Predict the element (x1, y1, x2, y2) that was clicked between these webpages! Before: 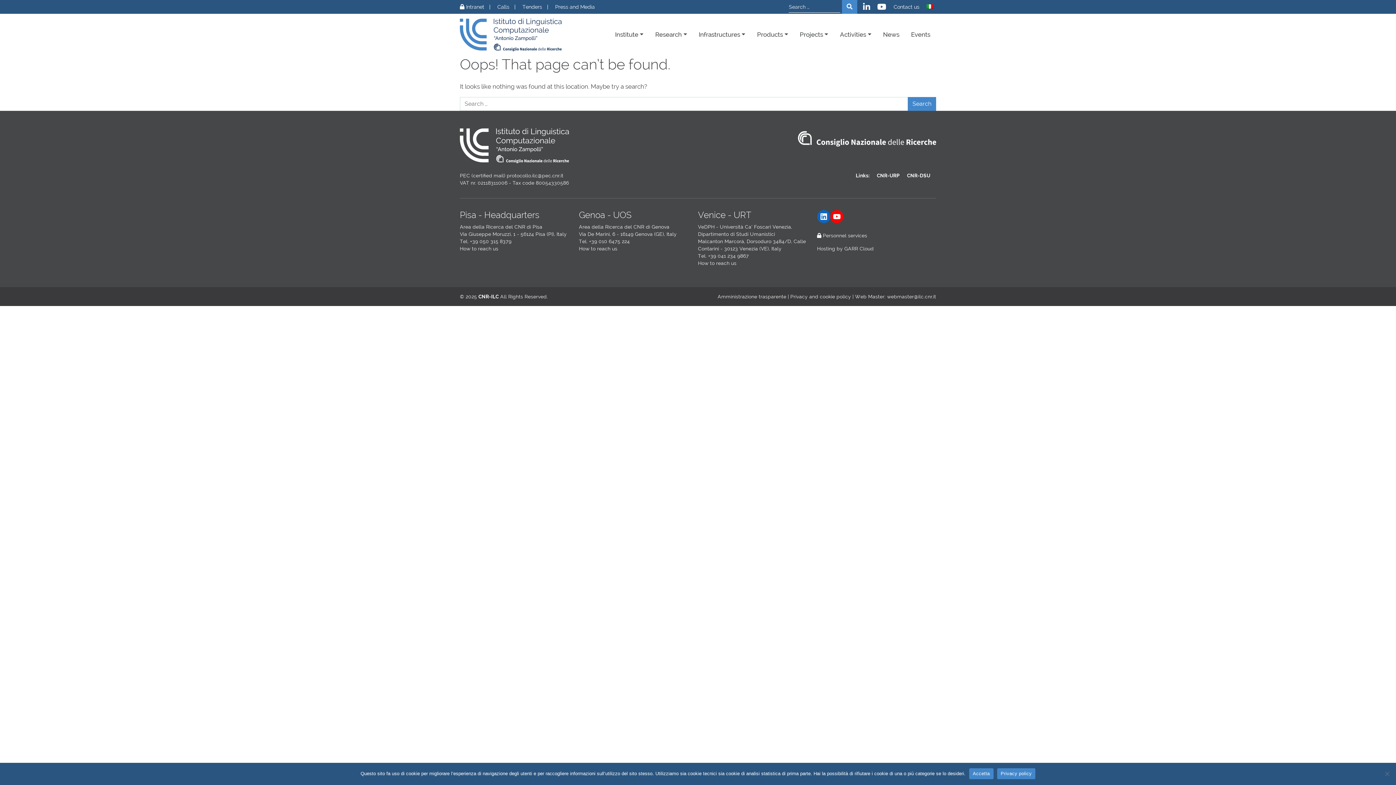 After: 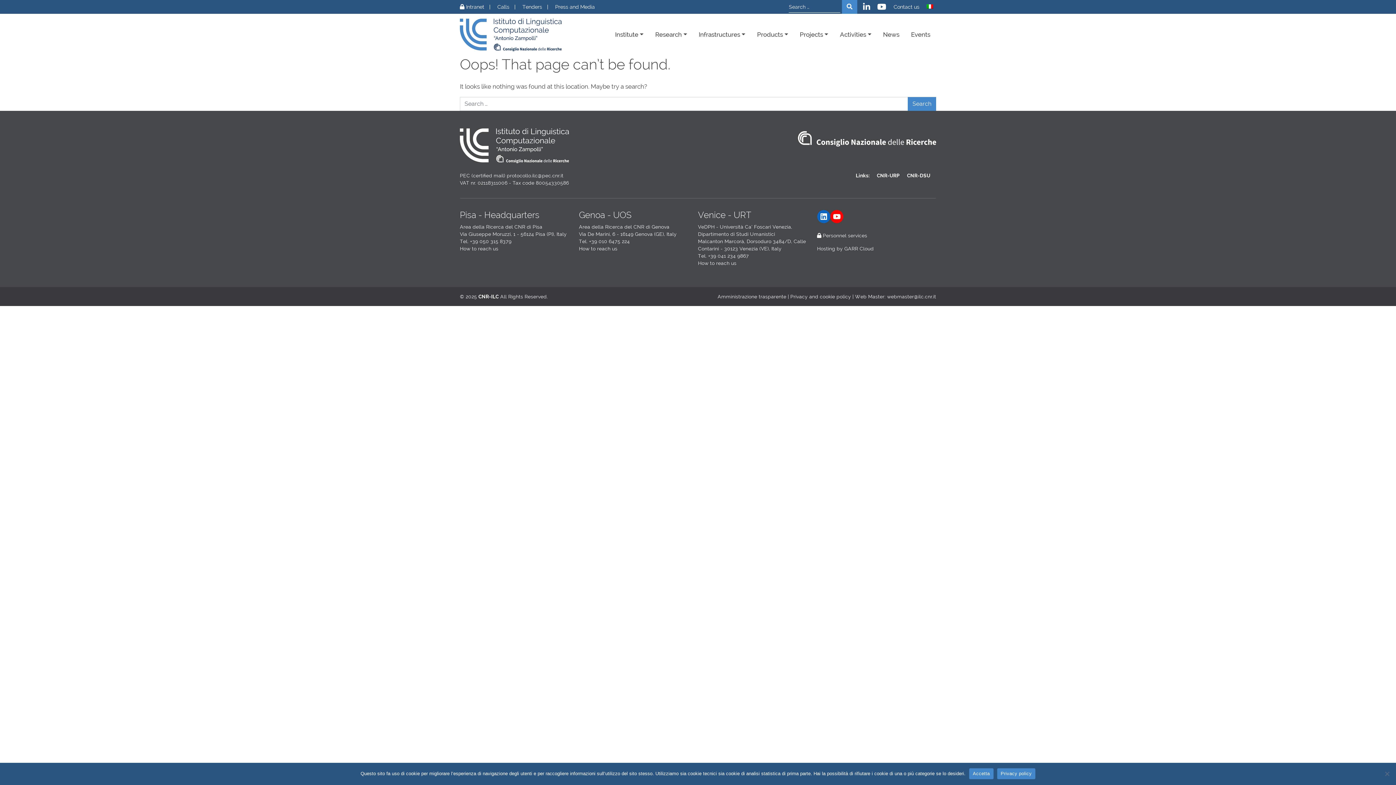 Action: label: Privacy policy bbox: (997, 768, 1035, 779)